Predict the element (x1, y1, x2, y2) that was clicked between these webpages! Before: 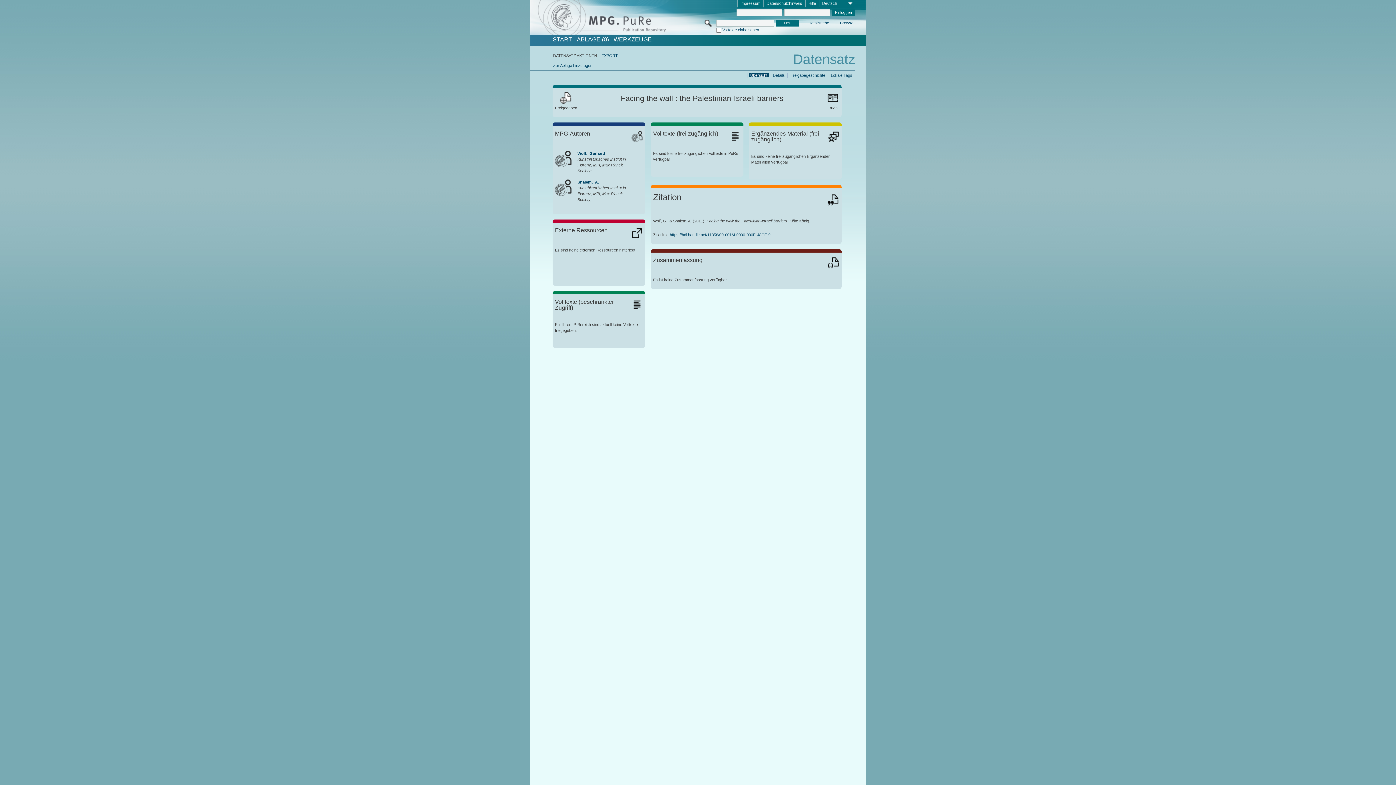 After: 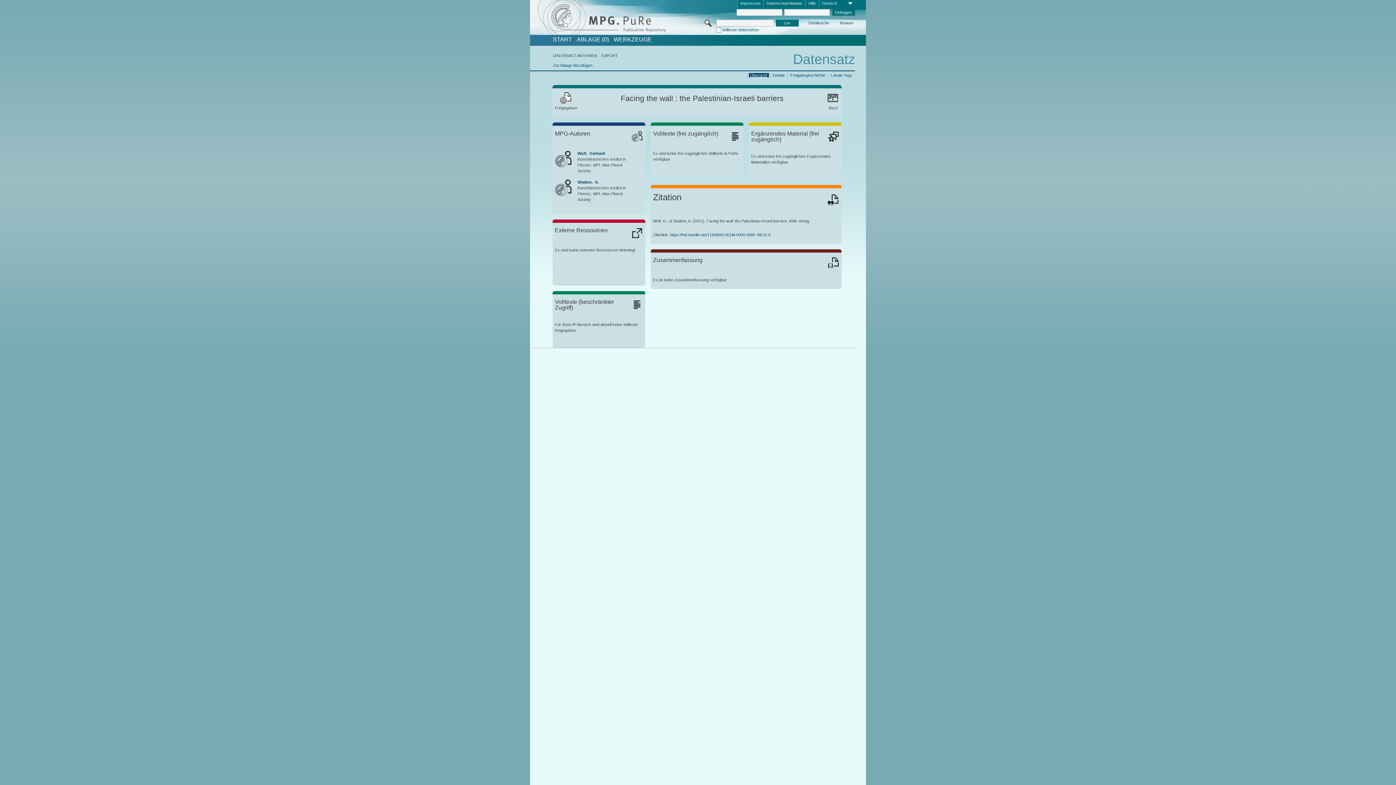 Action: label: Übersicht bbox: (748, 72, 768, 77)